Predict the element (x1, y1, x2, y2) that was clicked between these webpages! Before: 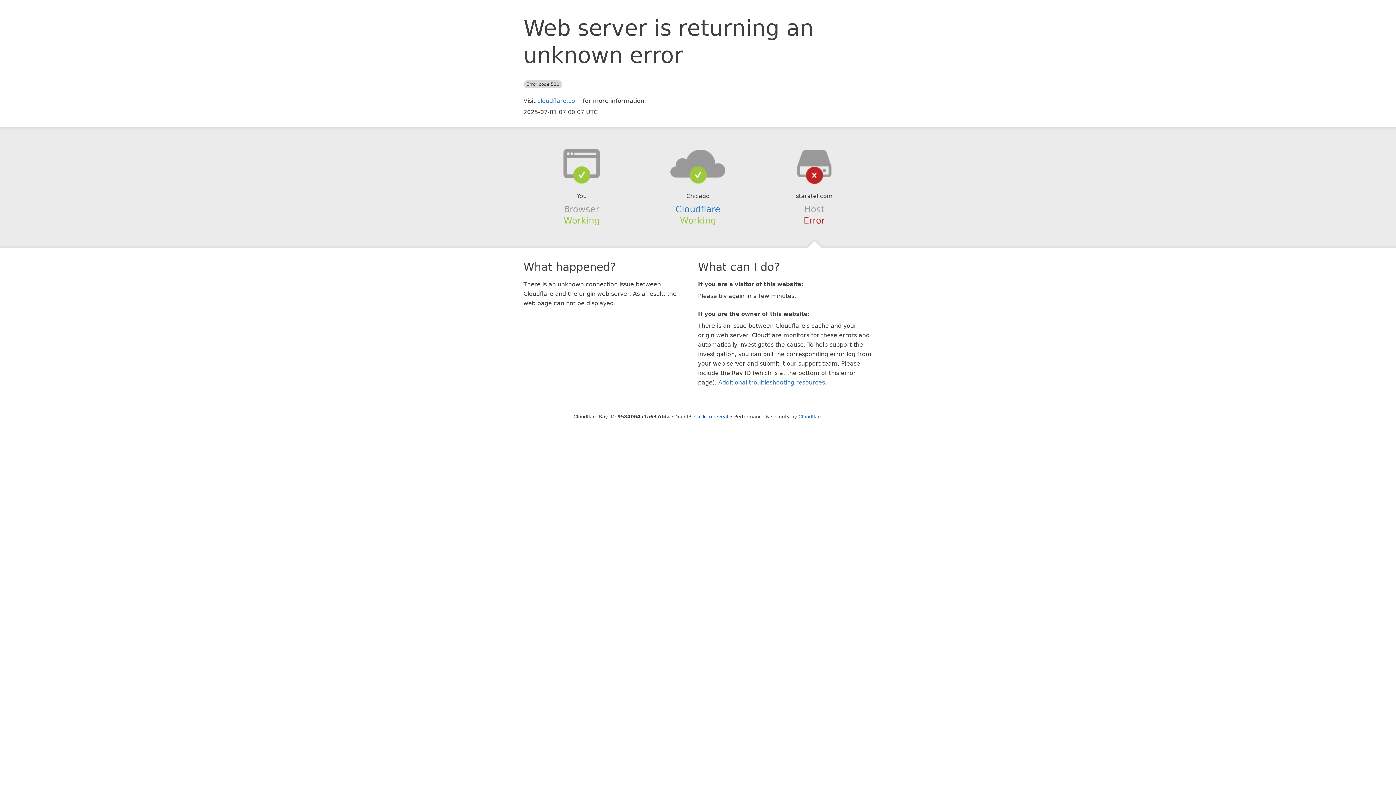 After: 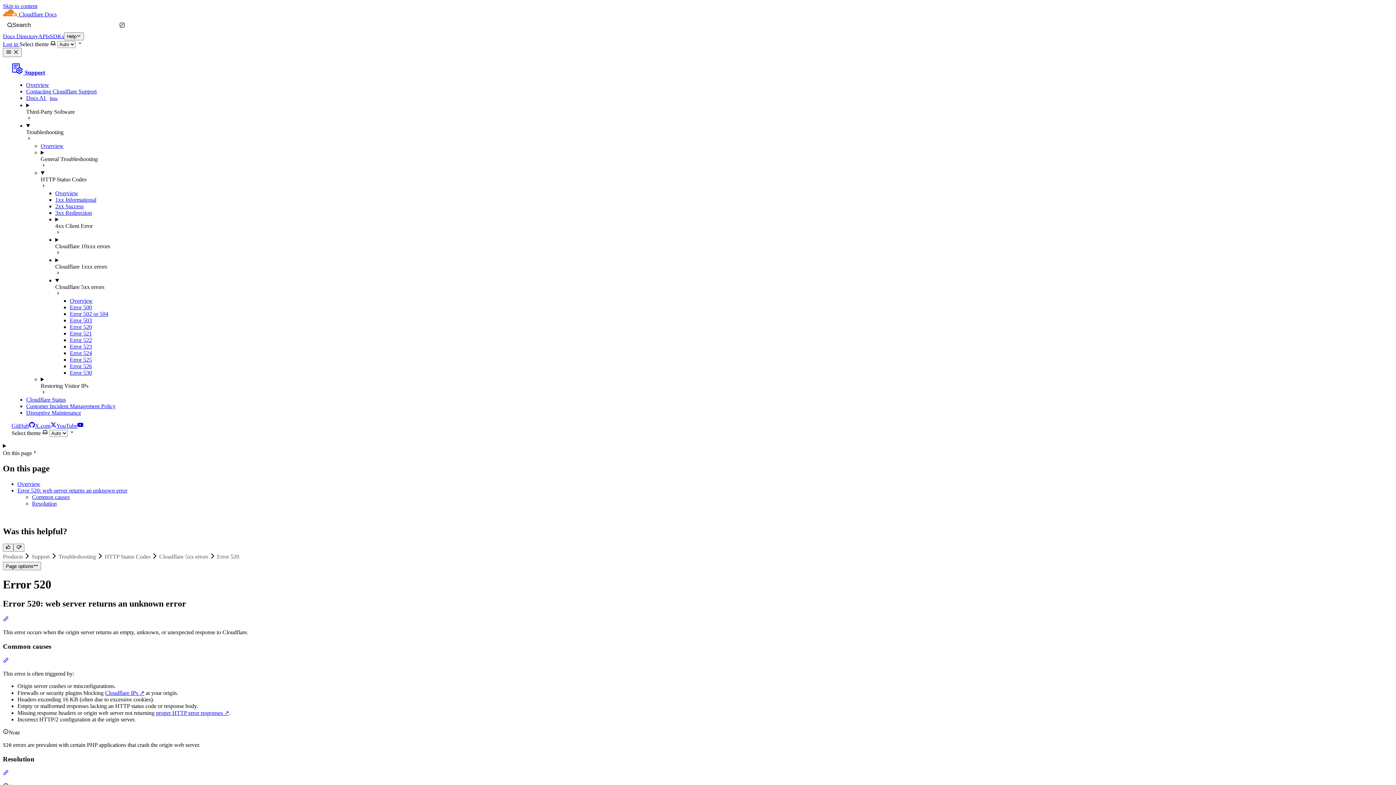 Action: bbox: (718, 379, 825, 386) label: Additional troubleshooting resources